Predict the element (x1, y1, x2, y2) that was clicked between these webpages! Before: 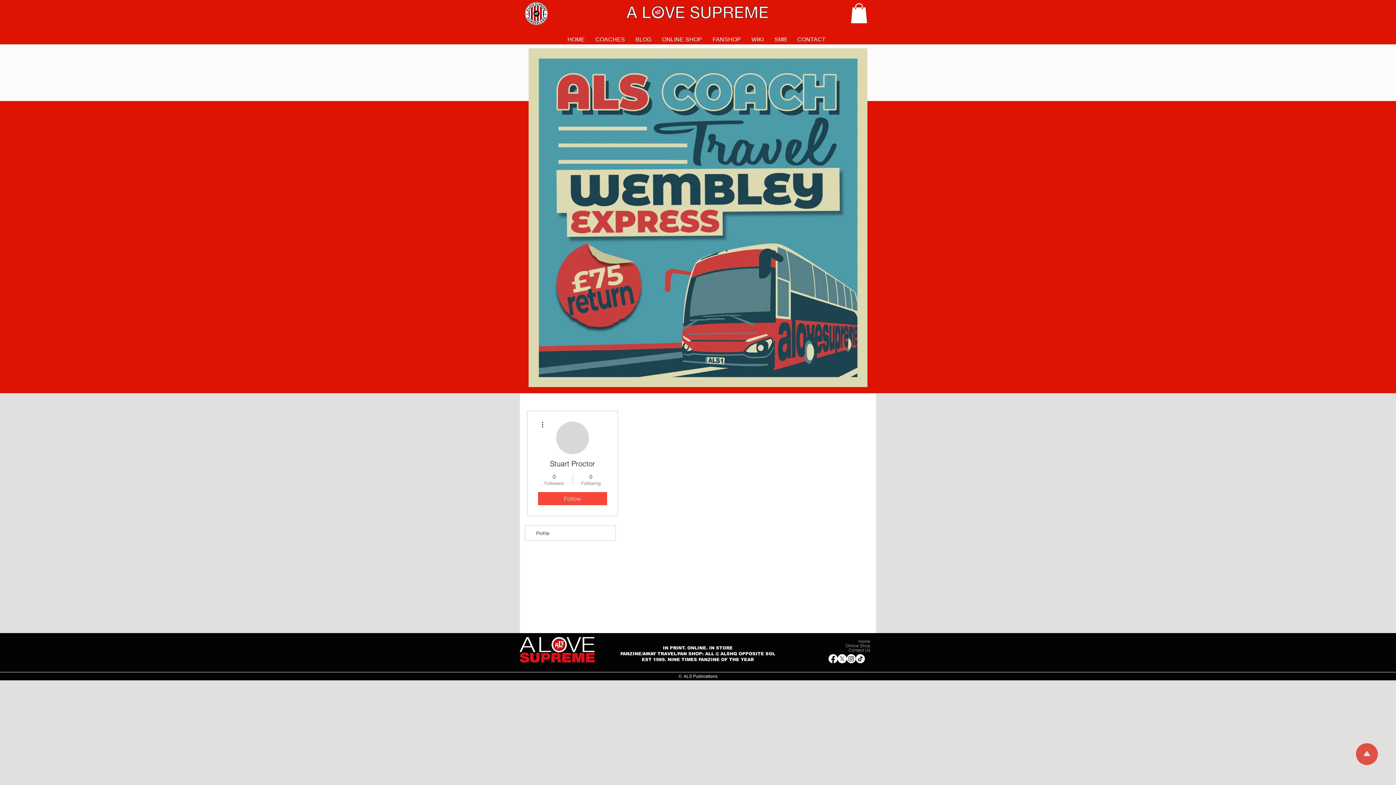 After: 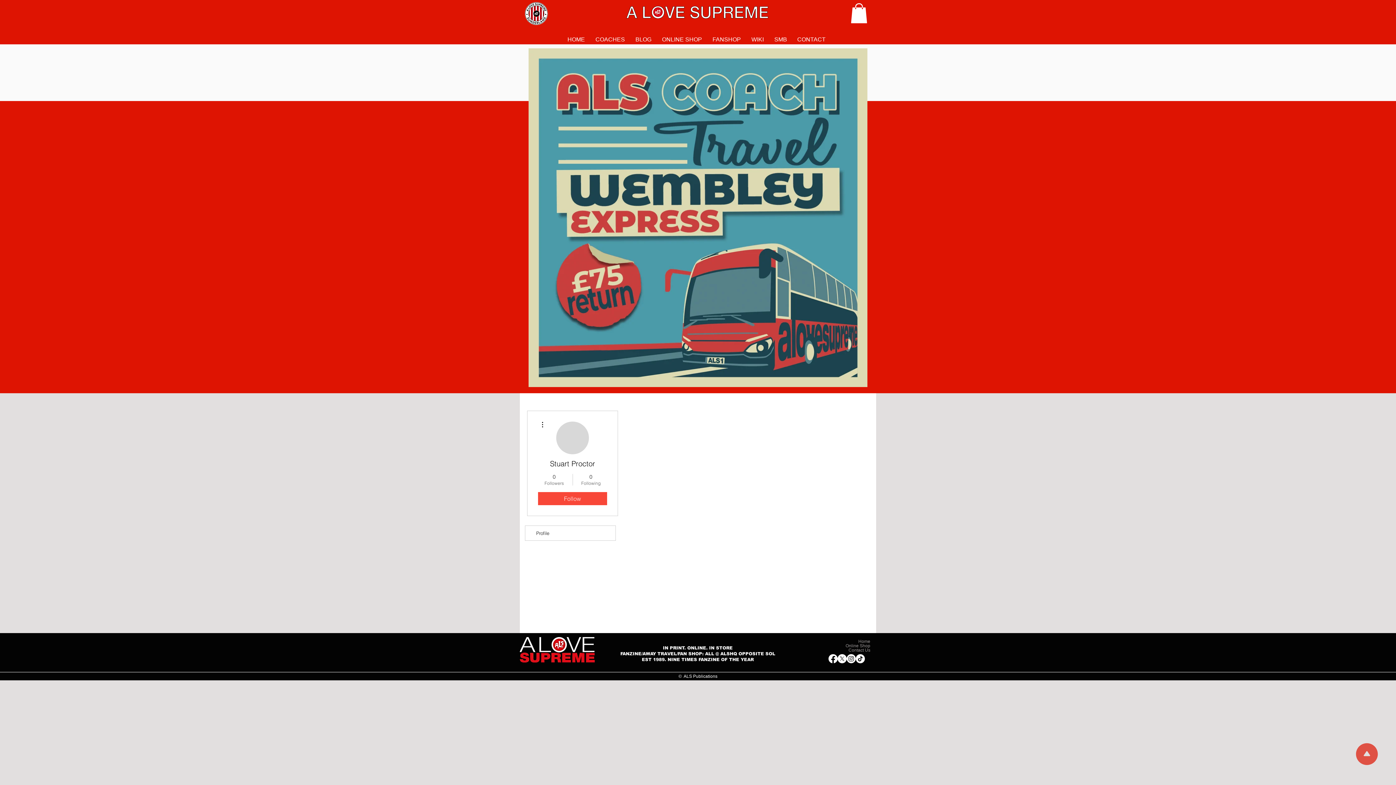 Action: label: Instagram    bbox: (846, 654, 856, 663)